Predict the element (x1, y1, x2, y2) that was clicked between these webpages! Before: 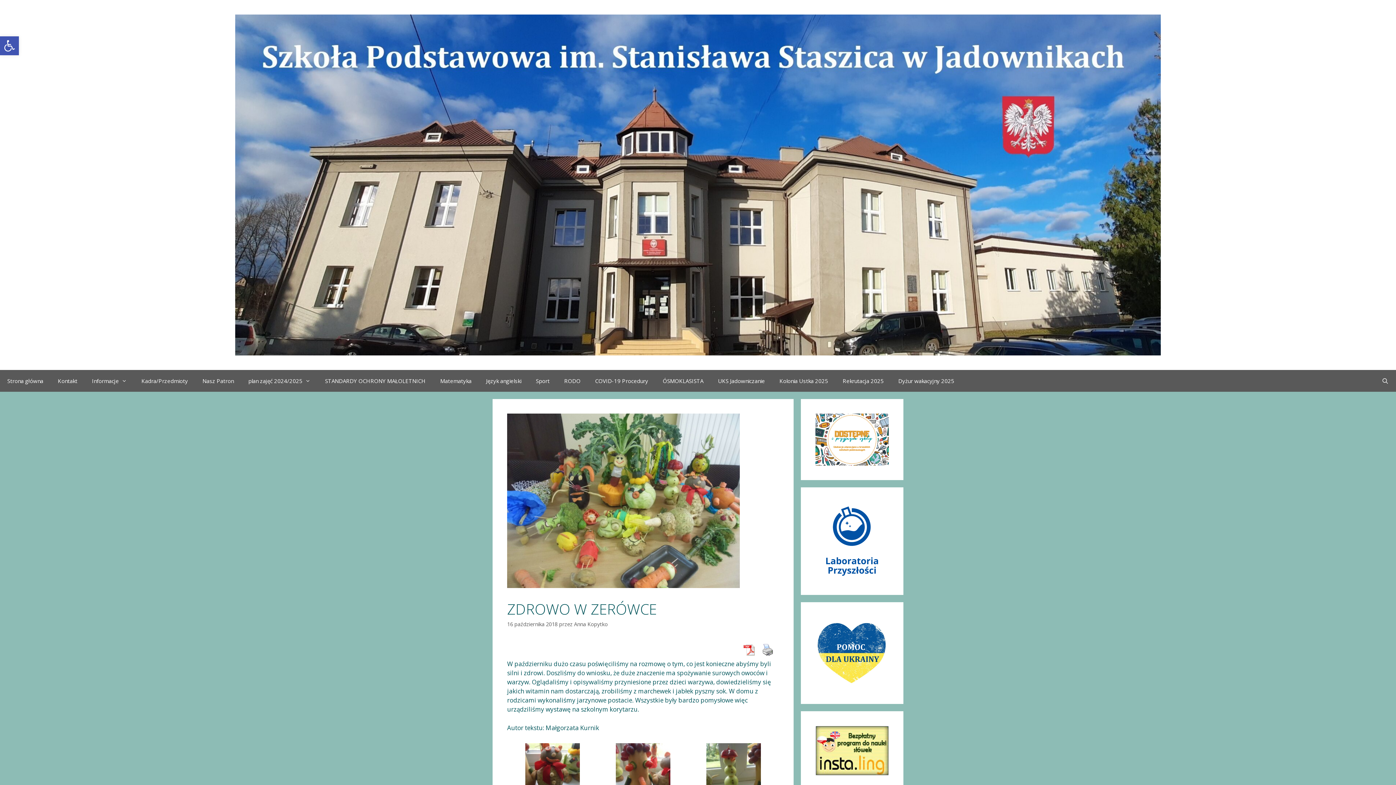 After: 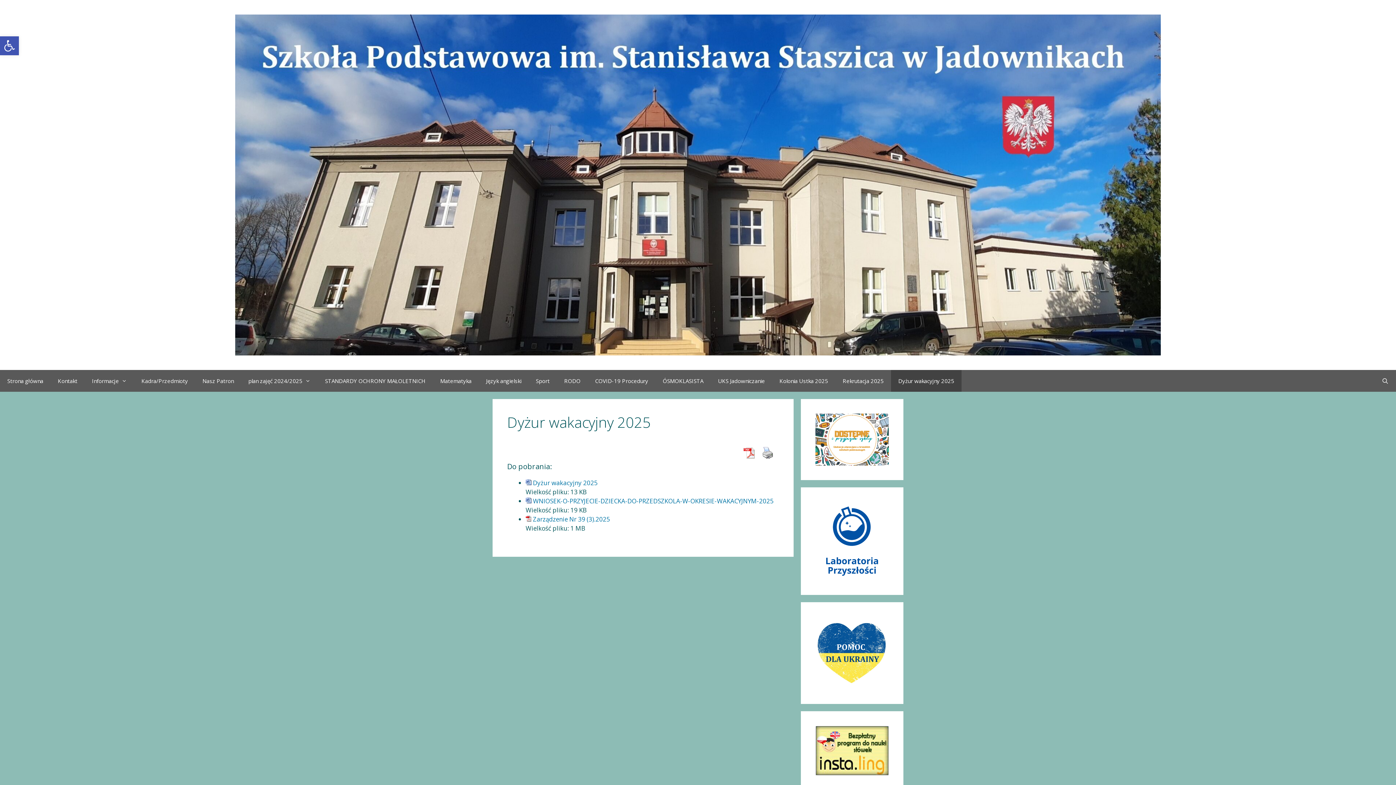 Action: bbox: (891, 370, 961, 392) label: Dyżur wakacyjny 2025